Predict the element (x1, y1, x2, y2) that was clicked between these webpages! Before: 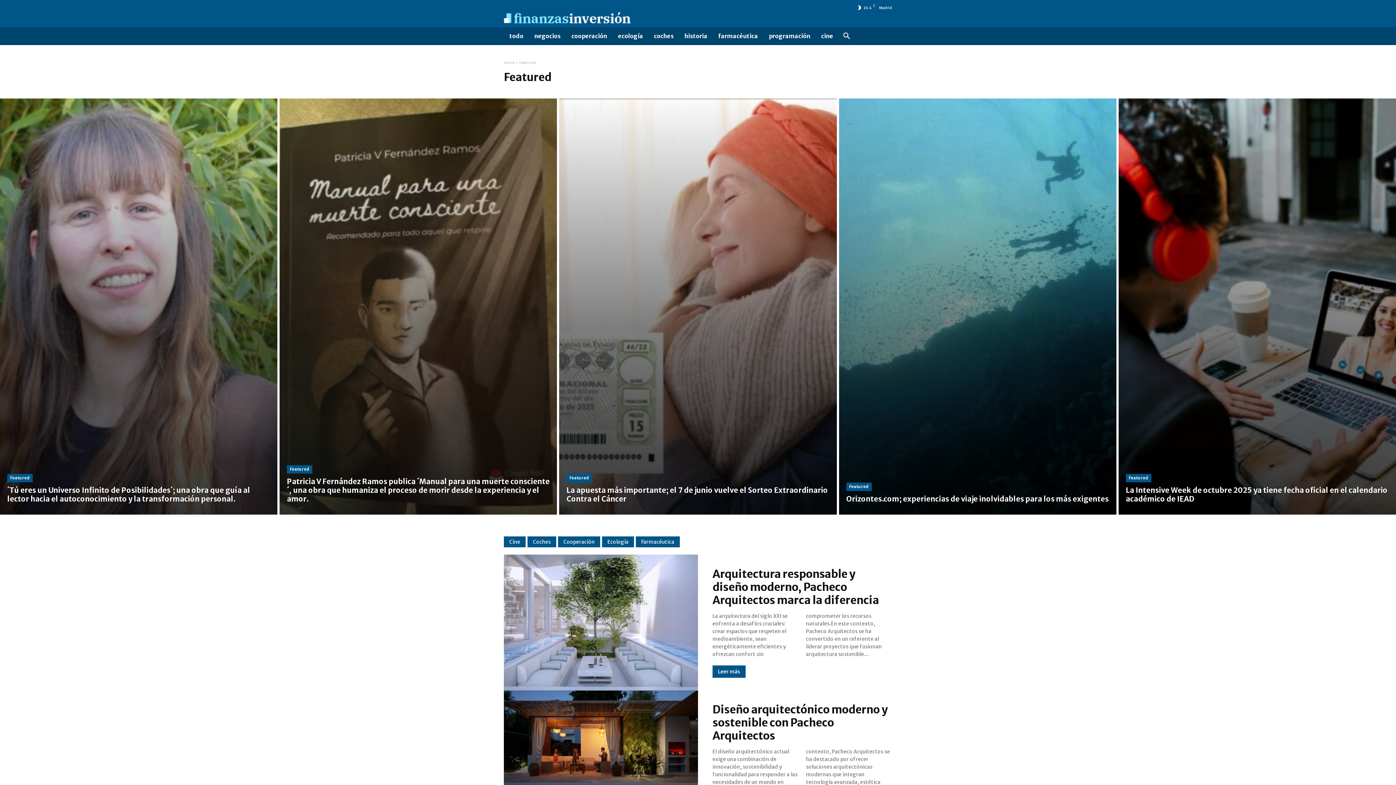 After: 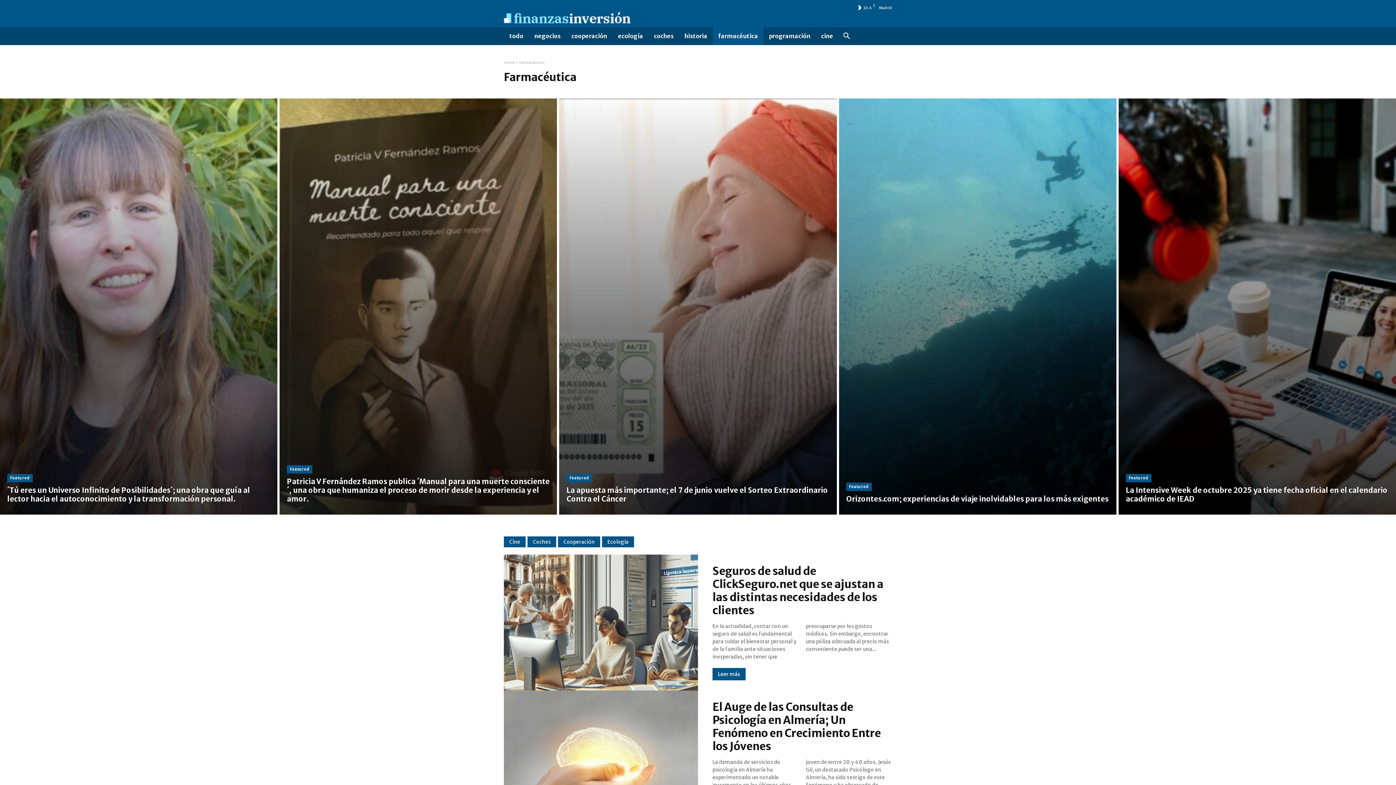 Action: bbox: (713, 27, 763, 45) label: farmacéutica